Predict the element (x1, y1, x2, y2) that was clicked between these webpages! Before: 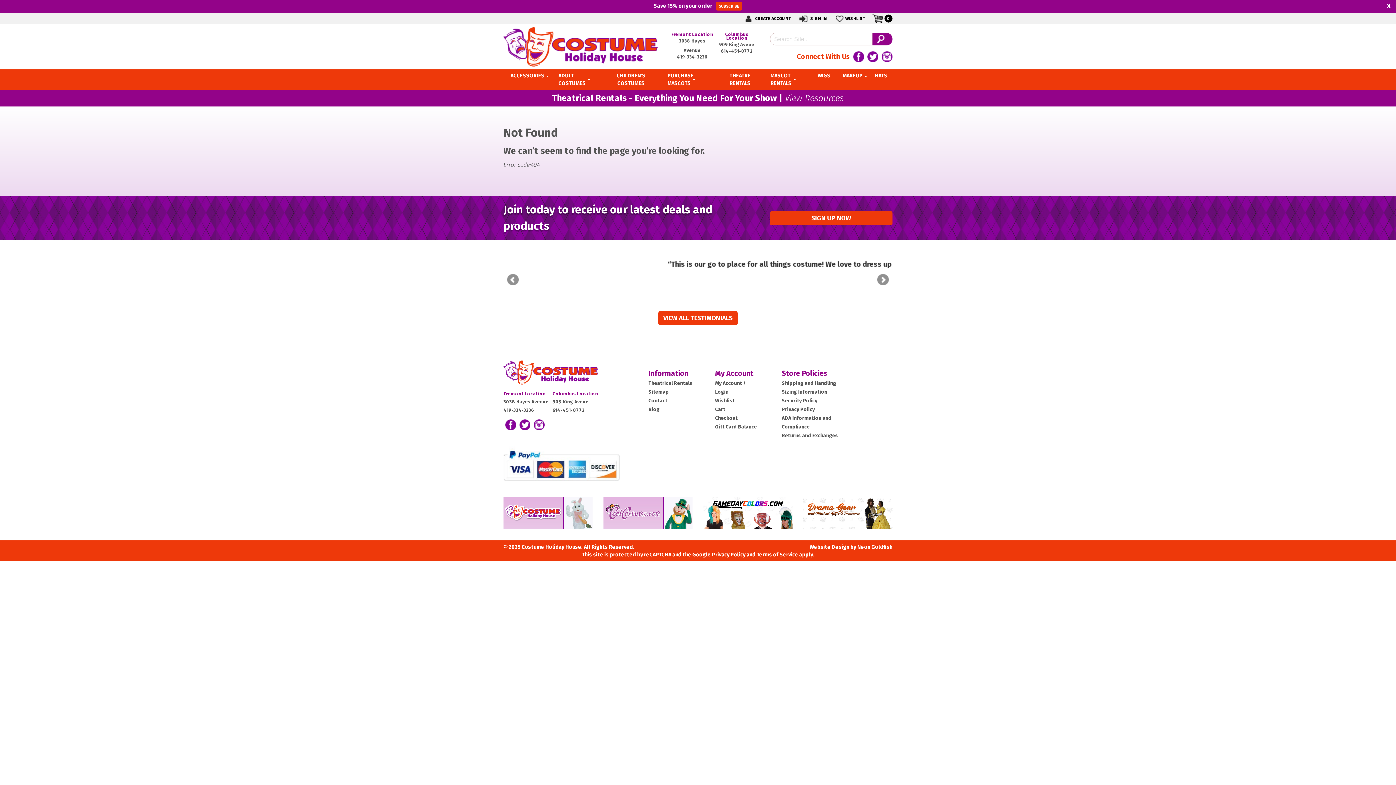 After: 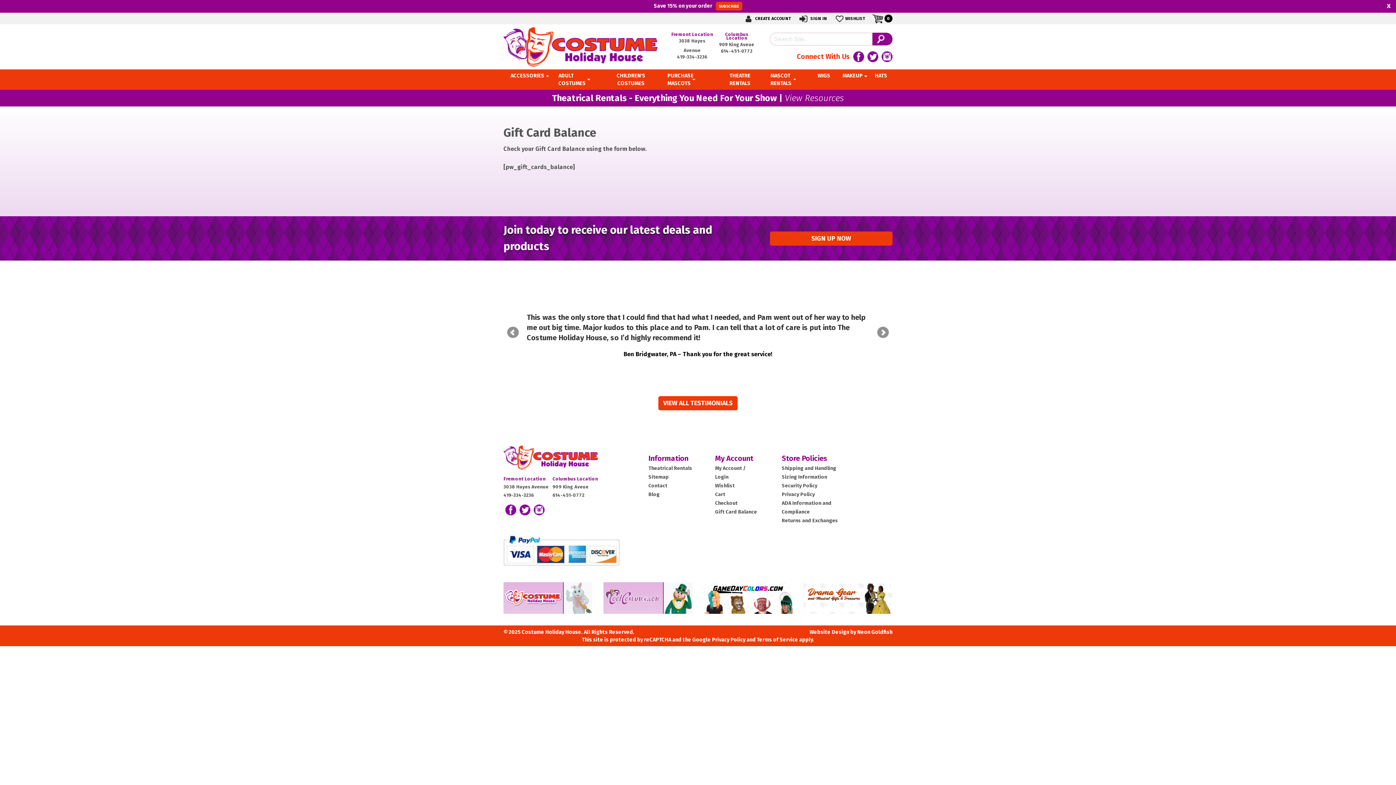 Action: bbox: (715, 423, 757, 430) label: Gift Card Balance